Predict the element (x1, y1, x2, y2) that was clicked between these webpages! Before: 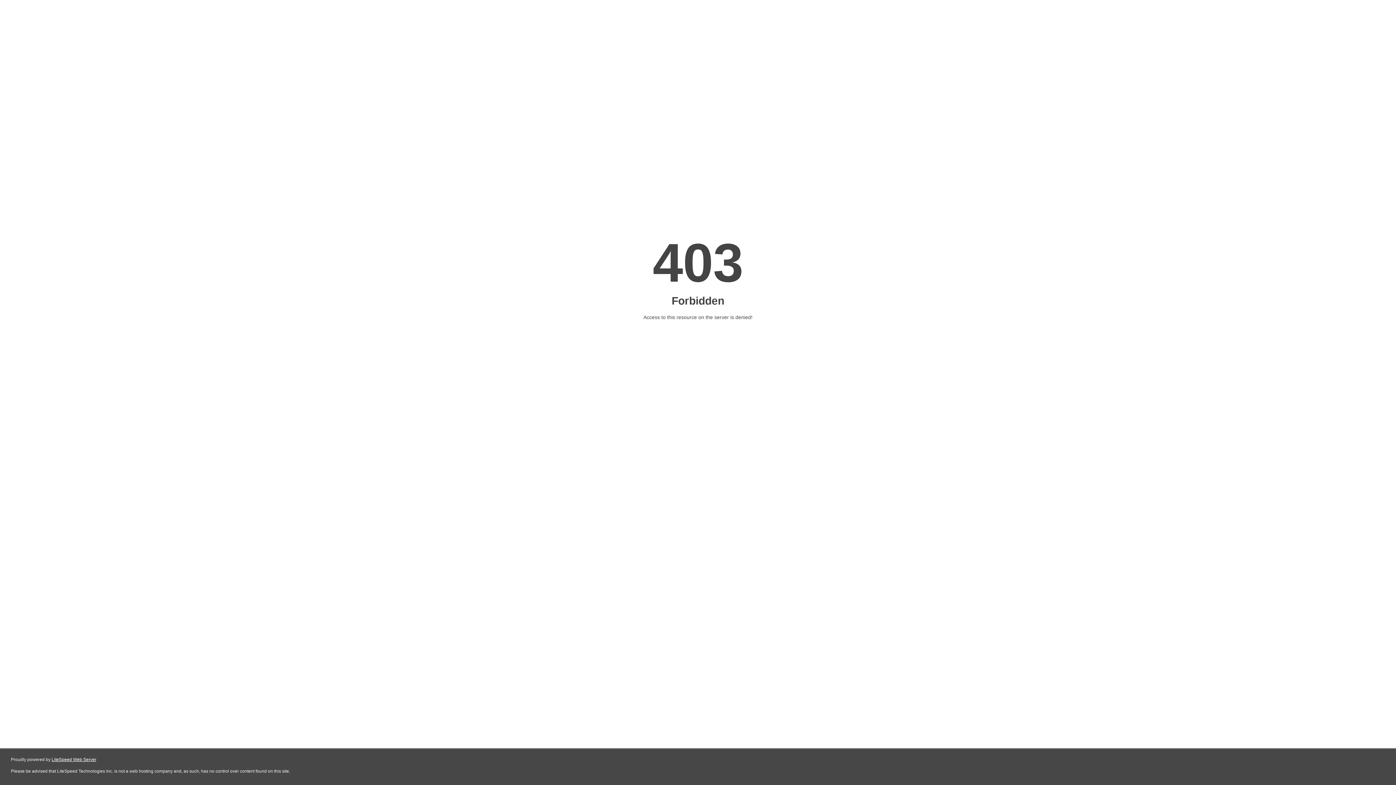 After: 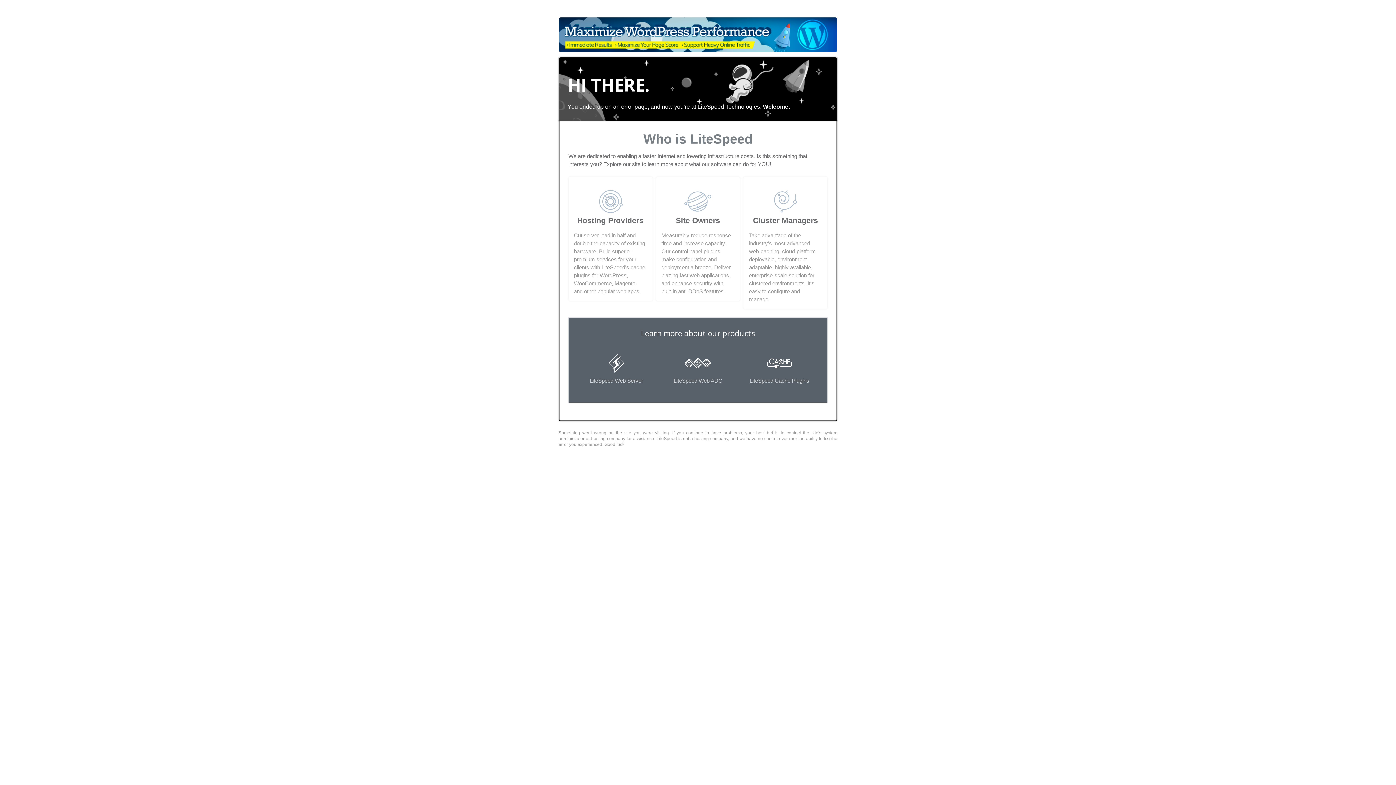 Action: label: LiteSpeed Web Server bbox: (51, 757, 96, 762)